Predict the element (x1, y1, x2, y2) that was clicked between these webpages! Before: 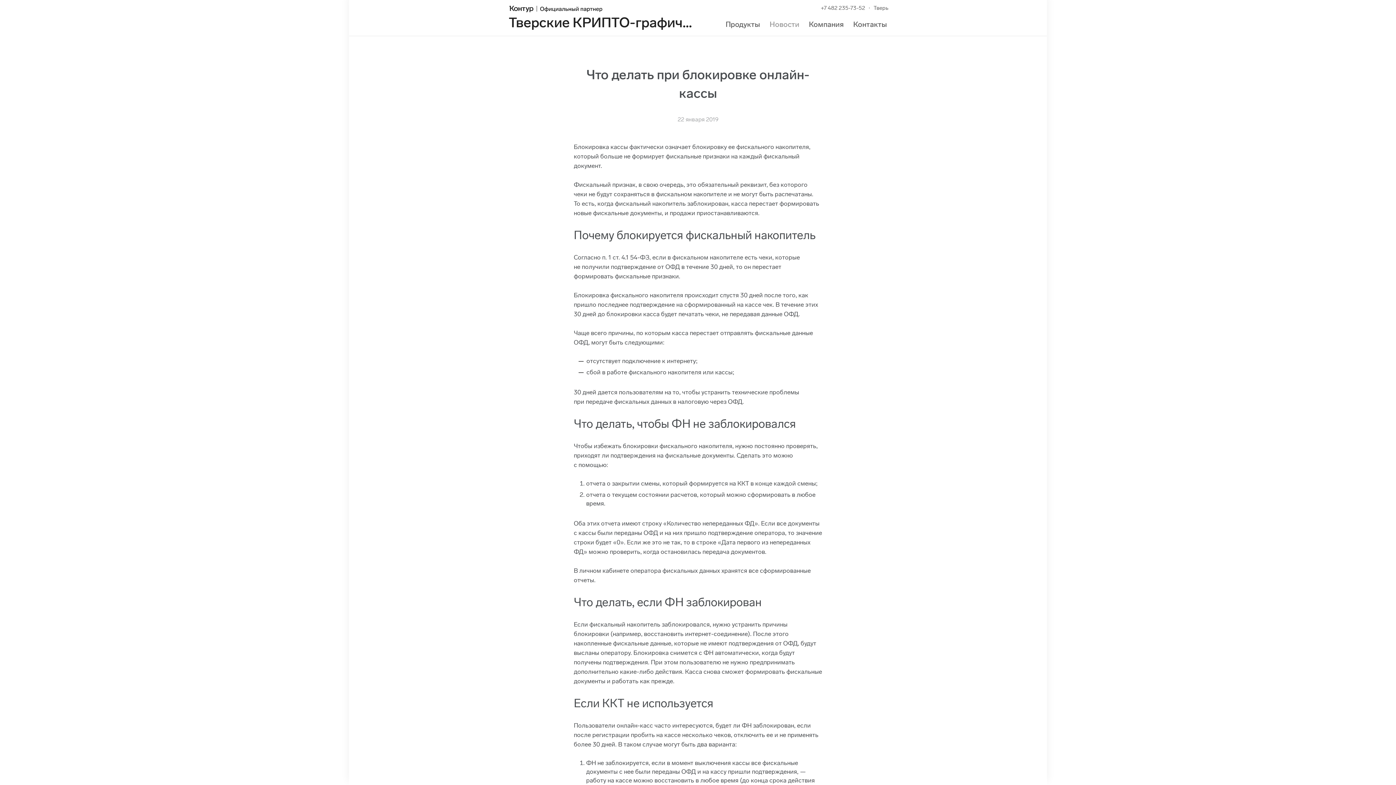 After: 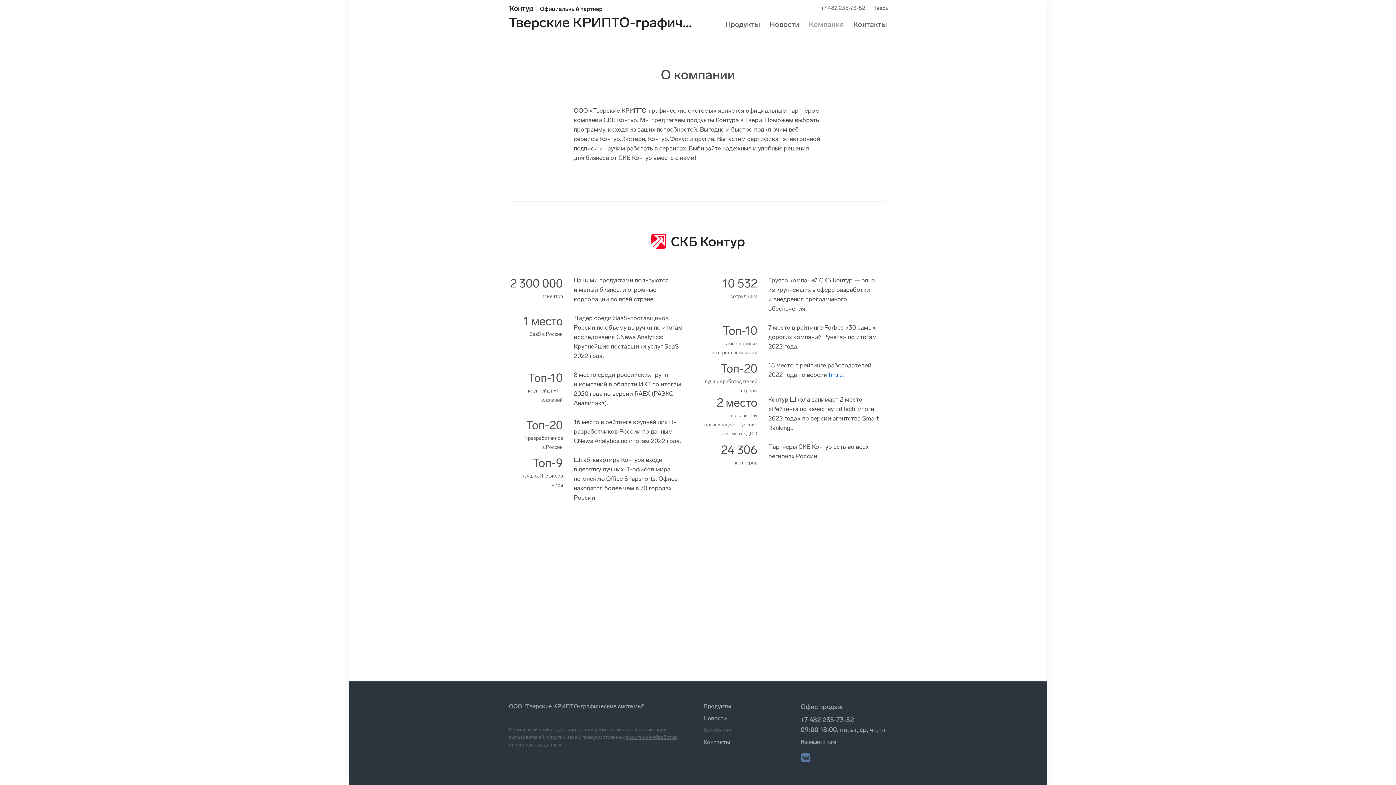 Action: label: Компания bbox: (809, 20, 844, 28)